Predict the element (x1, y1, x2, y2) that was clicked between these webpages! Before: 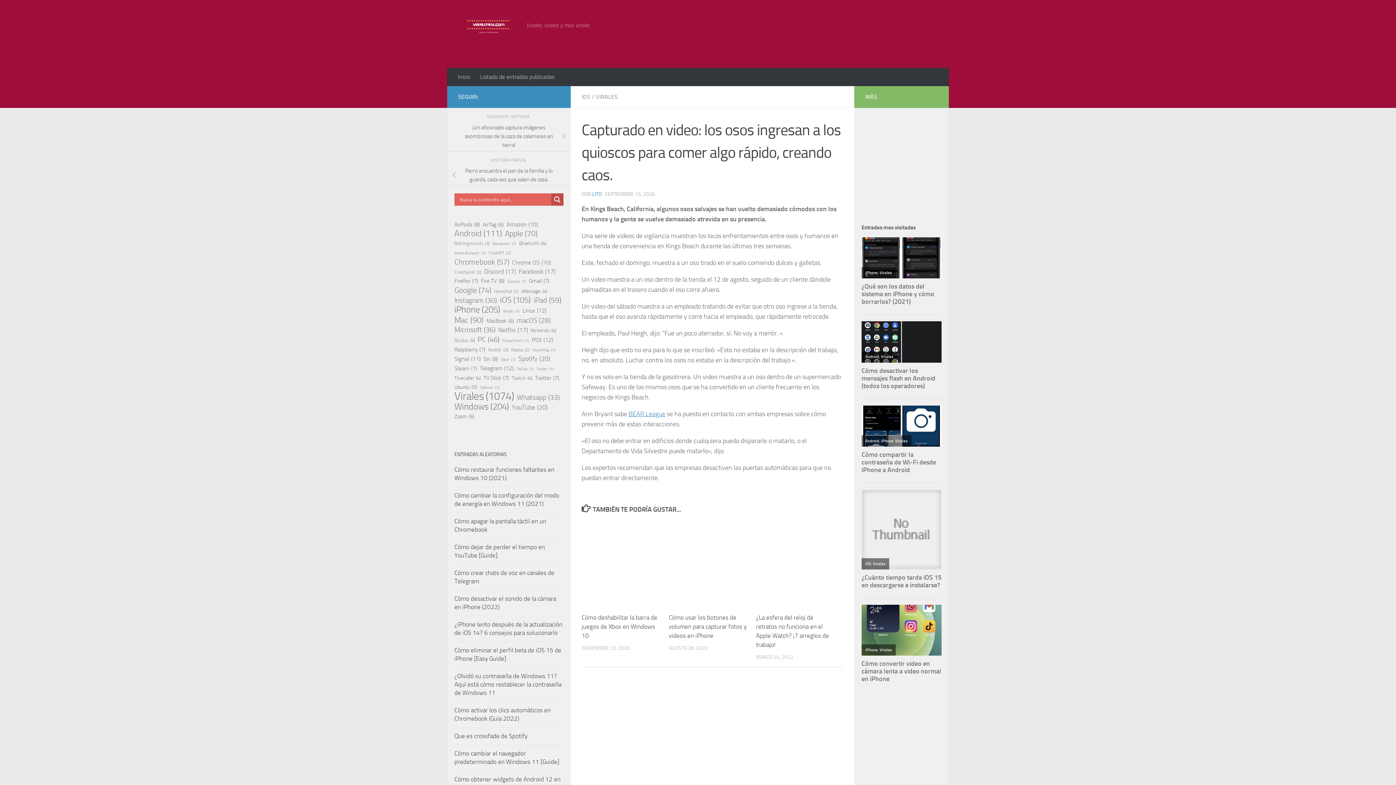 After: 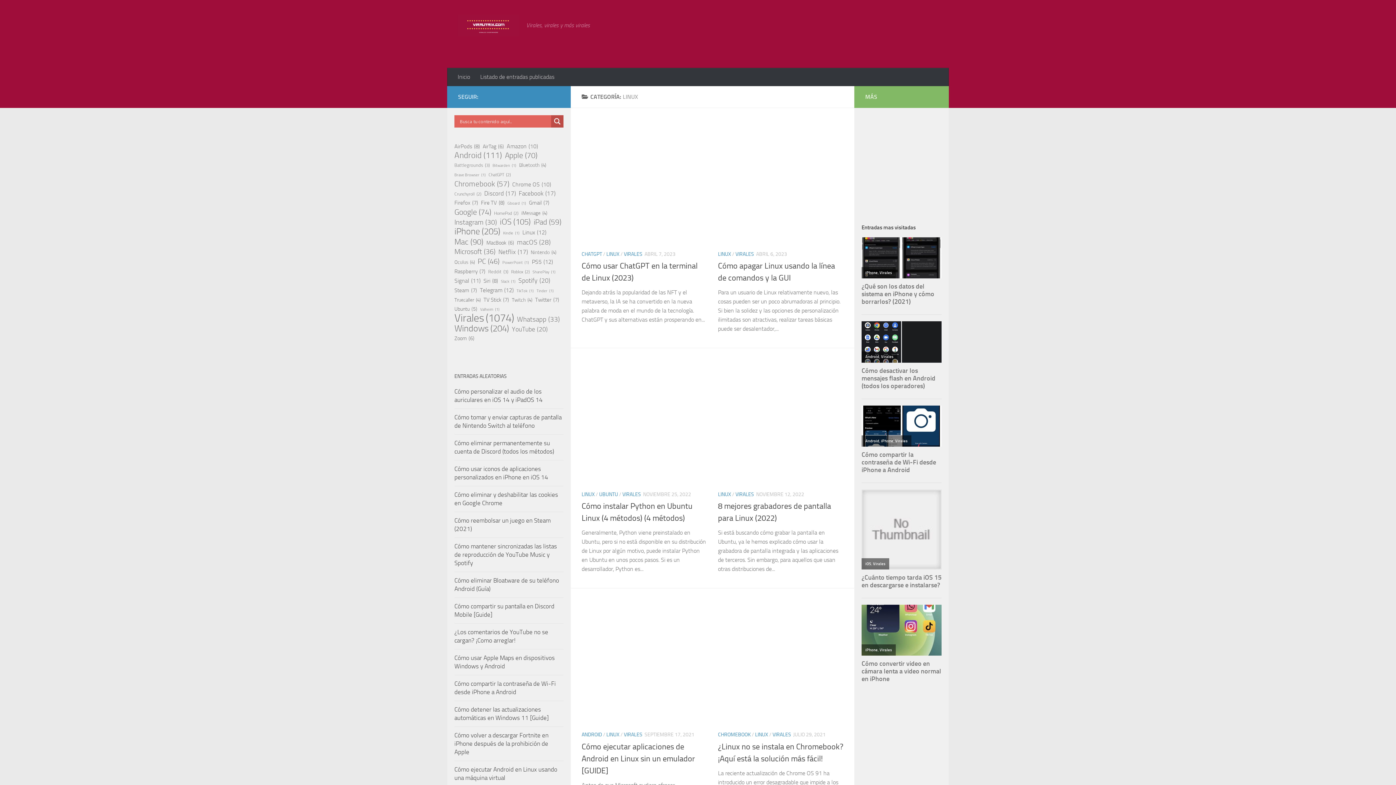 Action: label: Linux (12 elementos) bbox: (522, 306, 546, 315)